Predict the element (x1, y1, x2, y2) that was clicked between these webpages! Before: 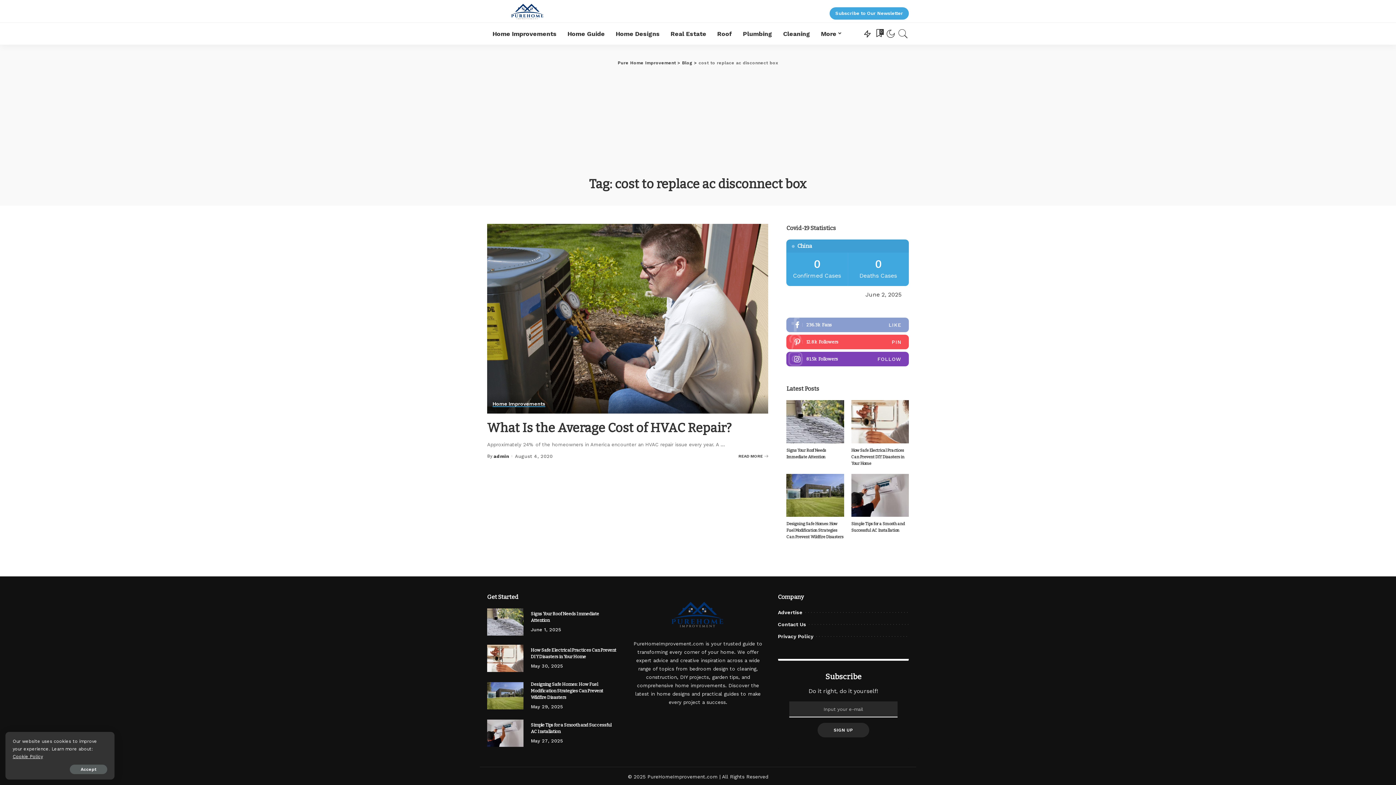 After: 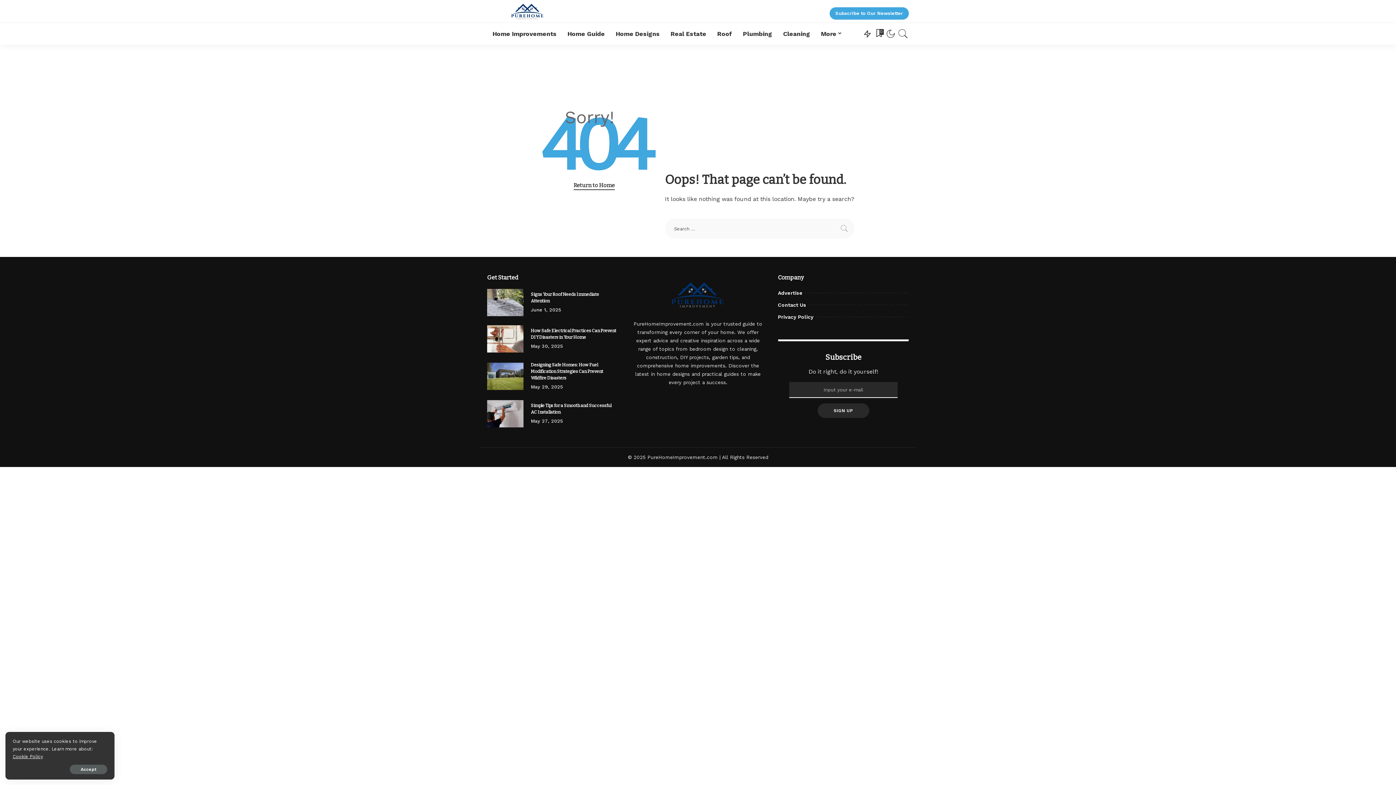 Action: bbox: (632, 610, 763, 616)